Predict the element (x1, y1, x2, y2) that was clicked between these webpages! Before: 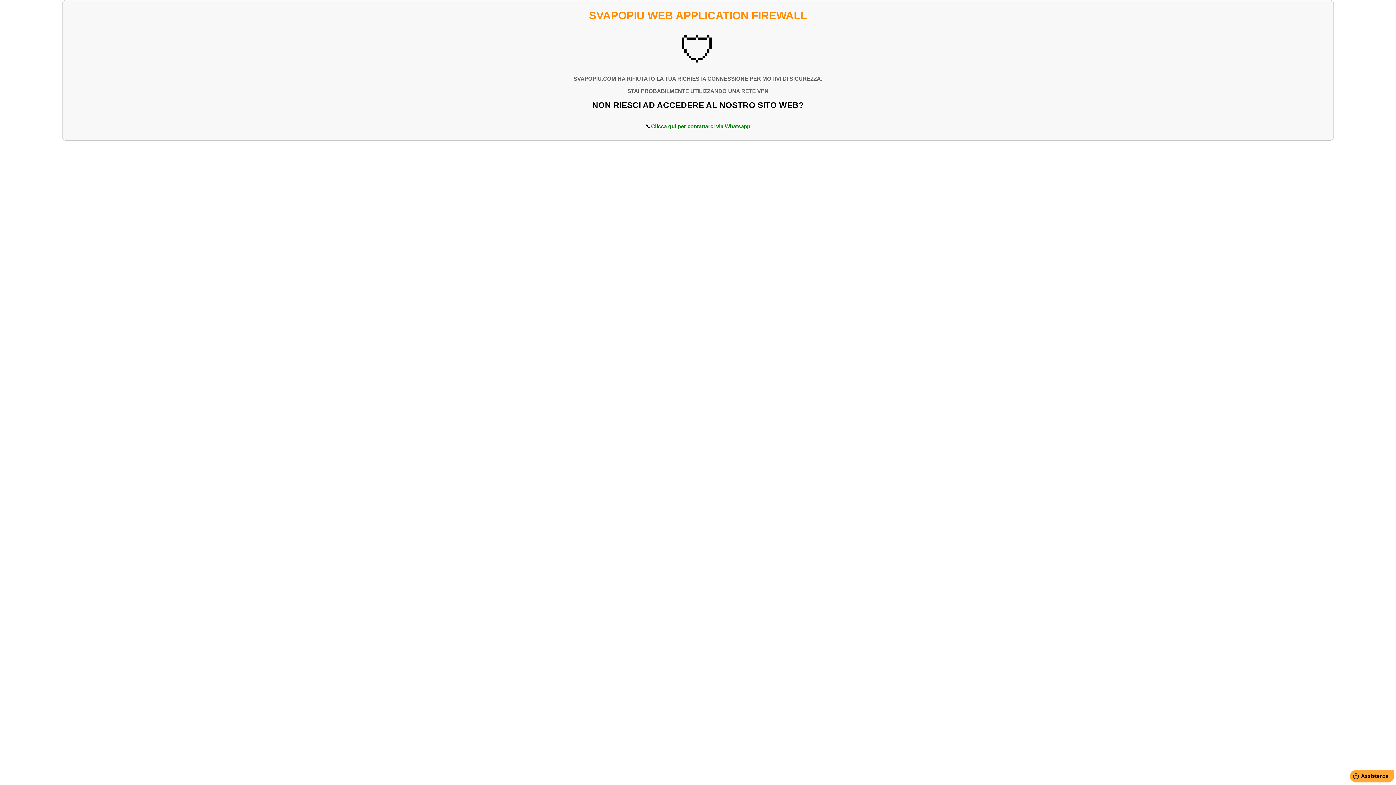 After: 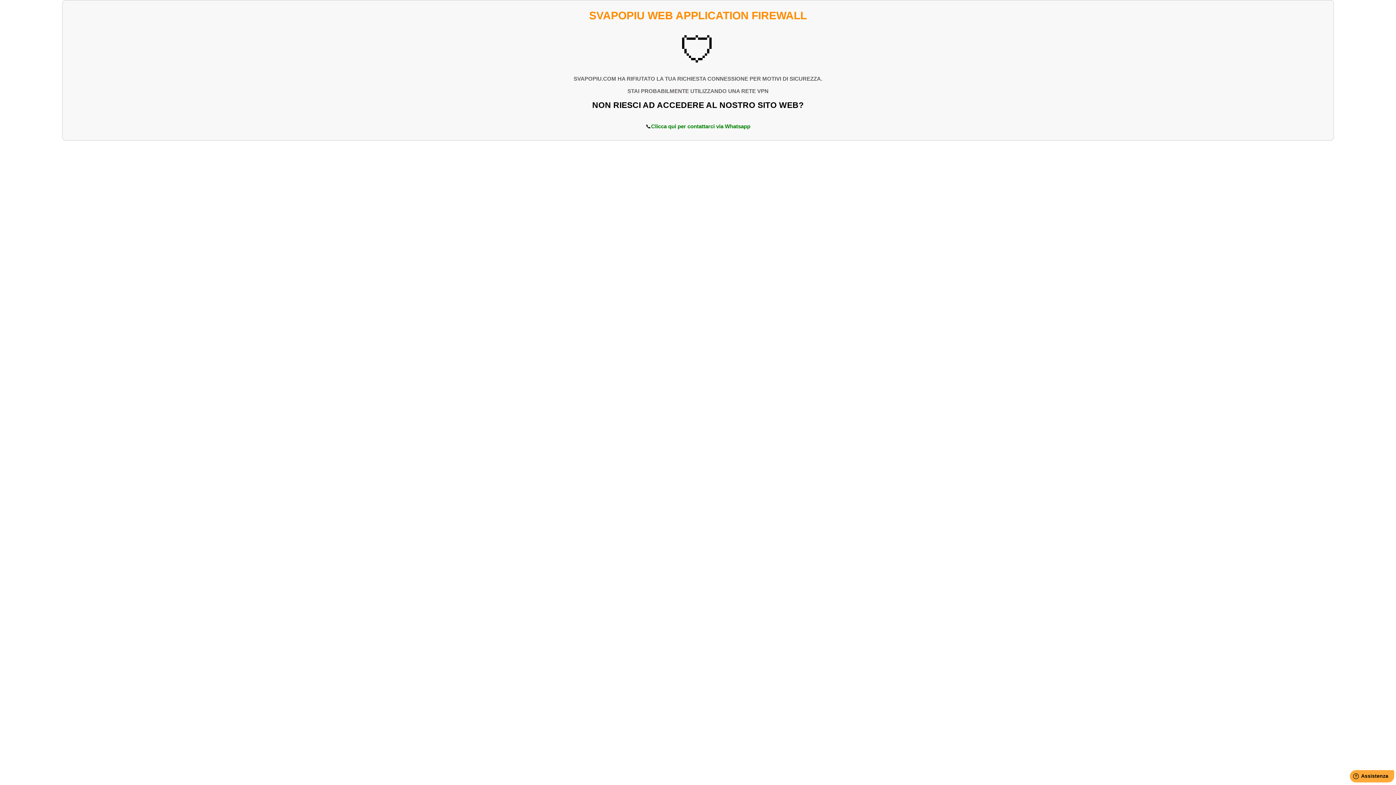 Action: label: Clicca qui per contattarci via Whatsapp bbox: (651, 123, 750, 129)